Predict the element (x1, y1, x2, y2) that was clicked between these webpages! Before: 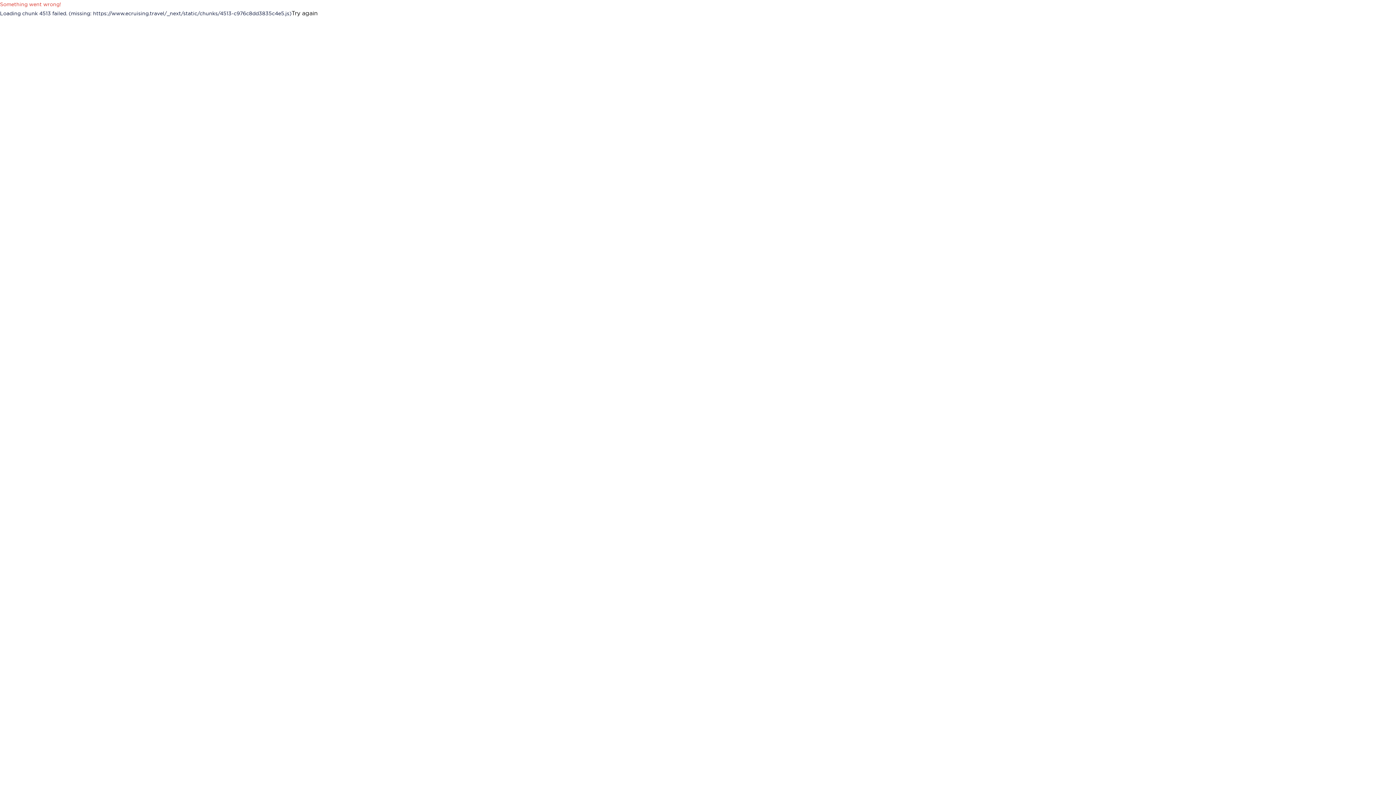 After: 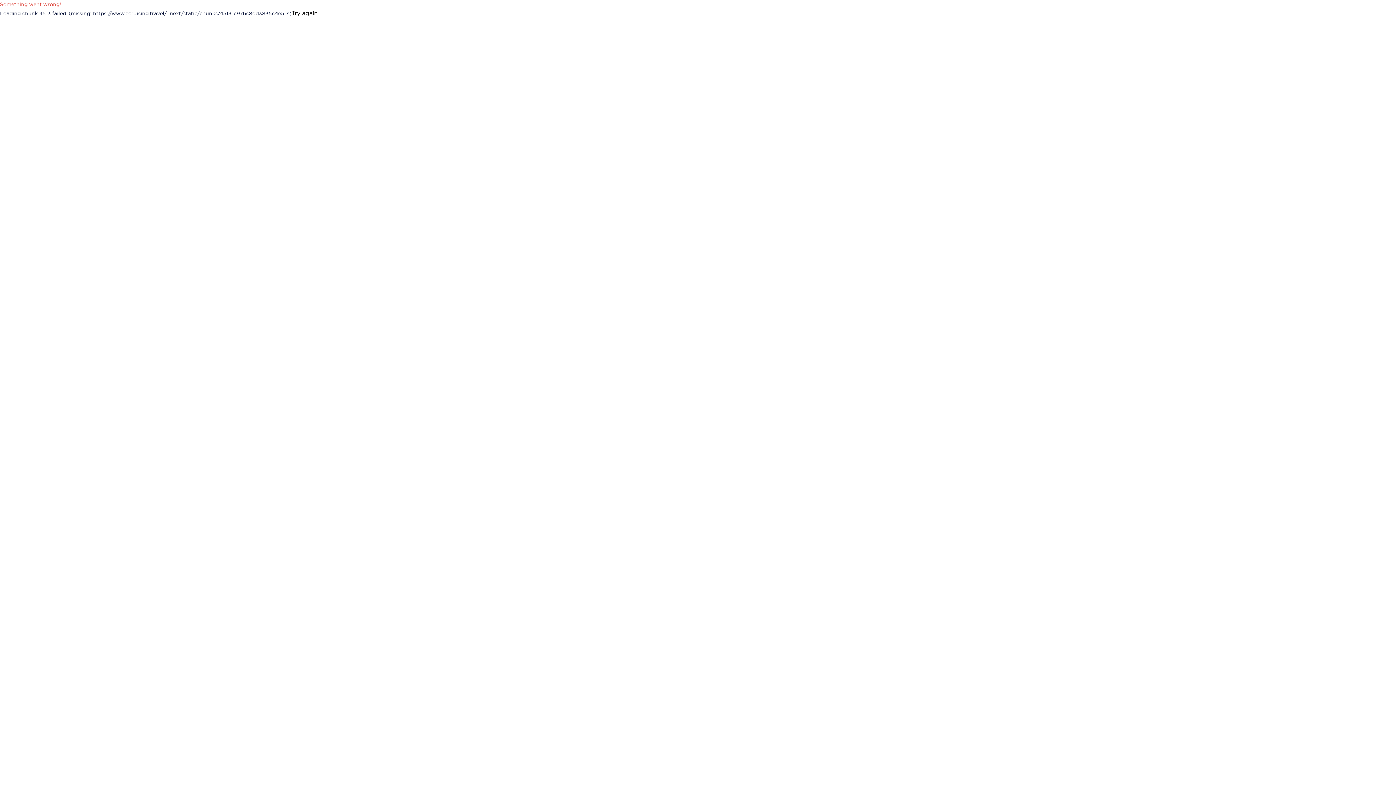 Action: label: Try again bbox: (291, 8, 317, 17)